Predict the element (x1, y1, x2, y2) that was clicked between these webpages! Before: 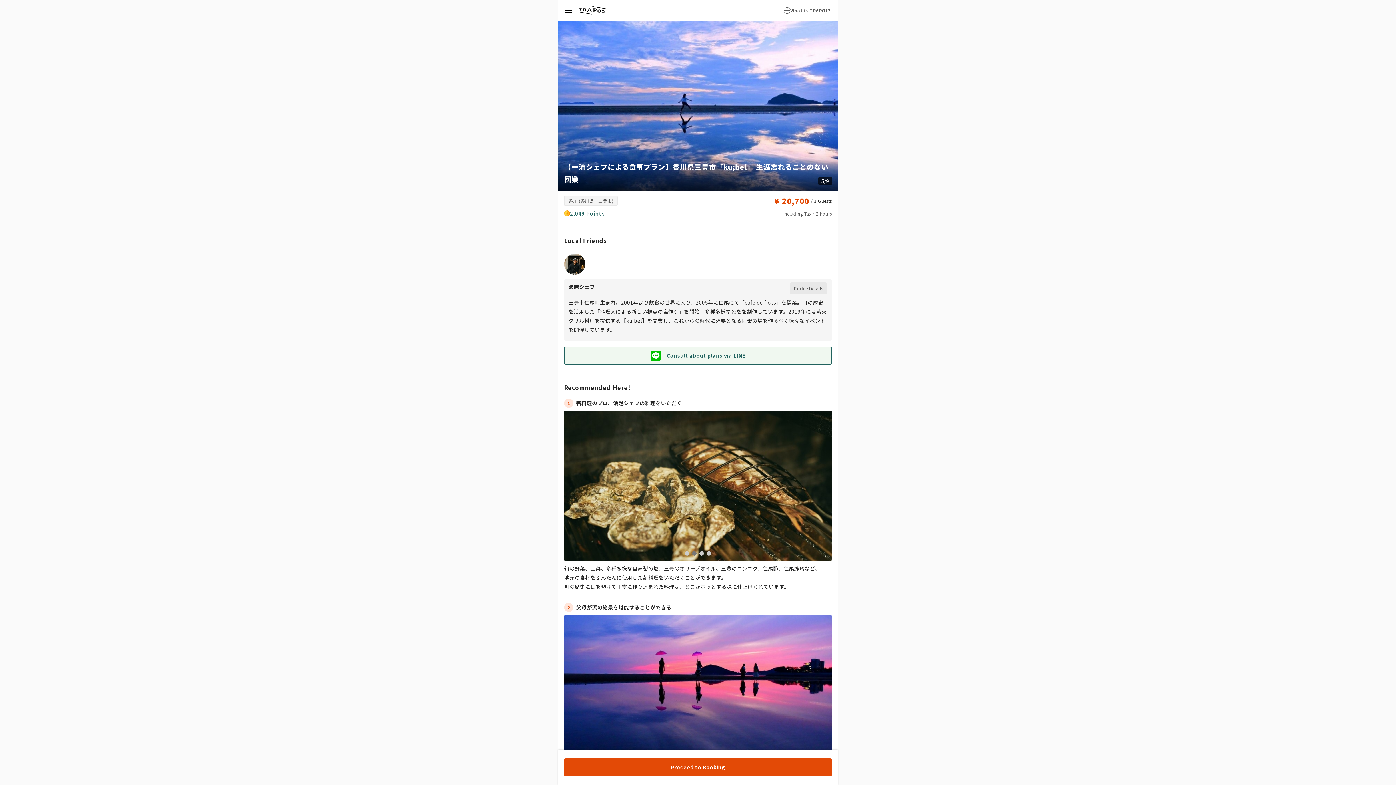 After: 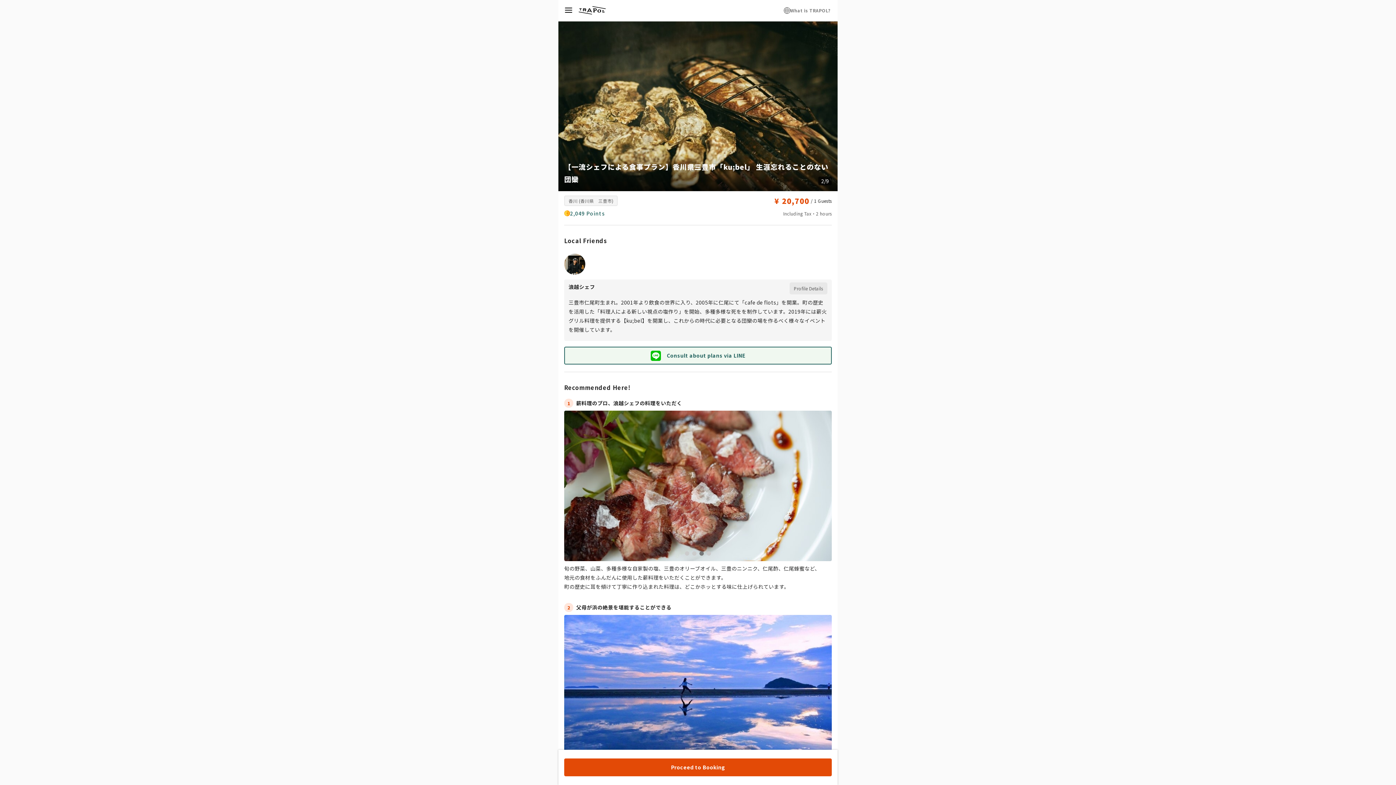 Action: label: What is TRAPOL? bbox: (790, 6, 830, 14)